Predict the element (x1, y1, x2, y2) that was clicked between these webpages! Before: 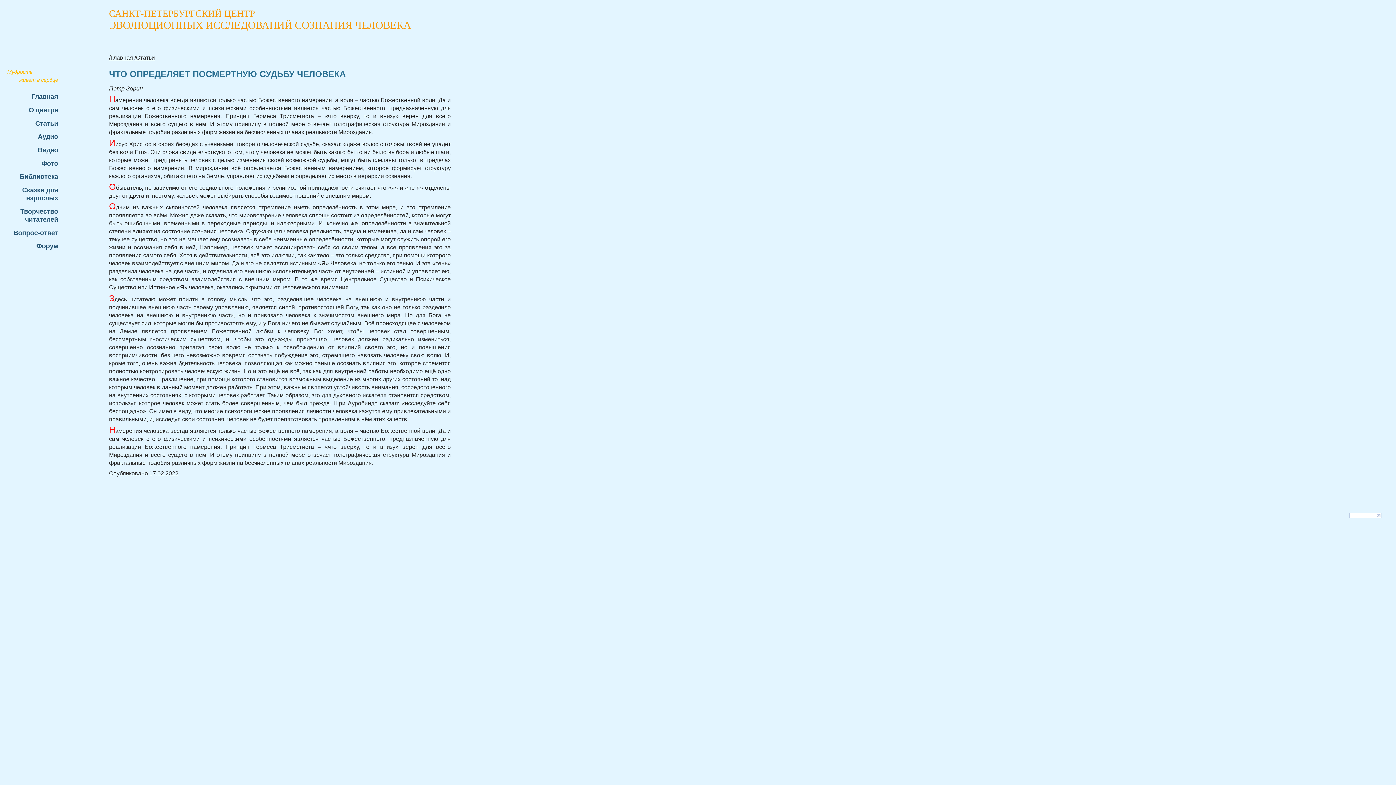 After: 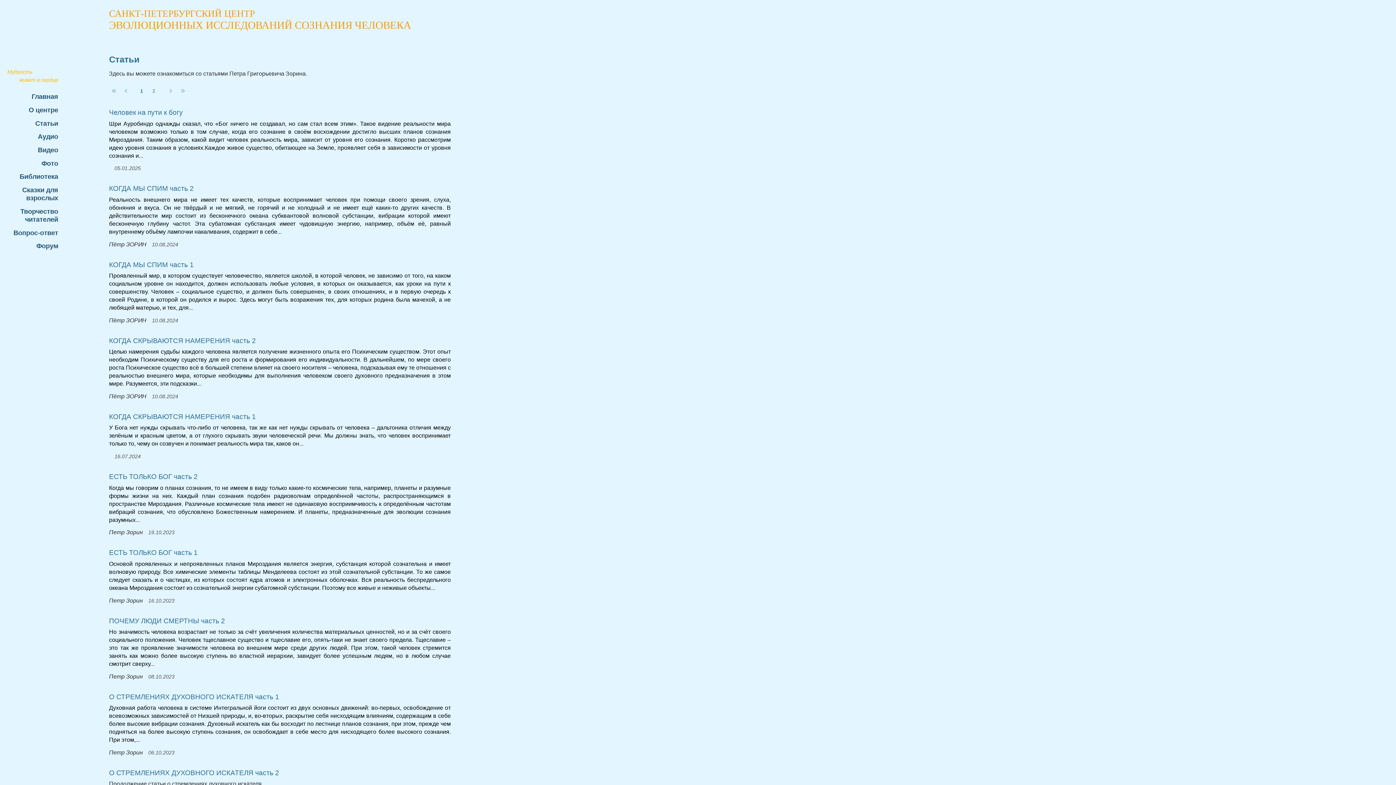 Action: bbox: (134, 54, 154, 60) label: /Статьи